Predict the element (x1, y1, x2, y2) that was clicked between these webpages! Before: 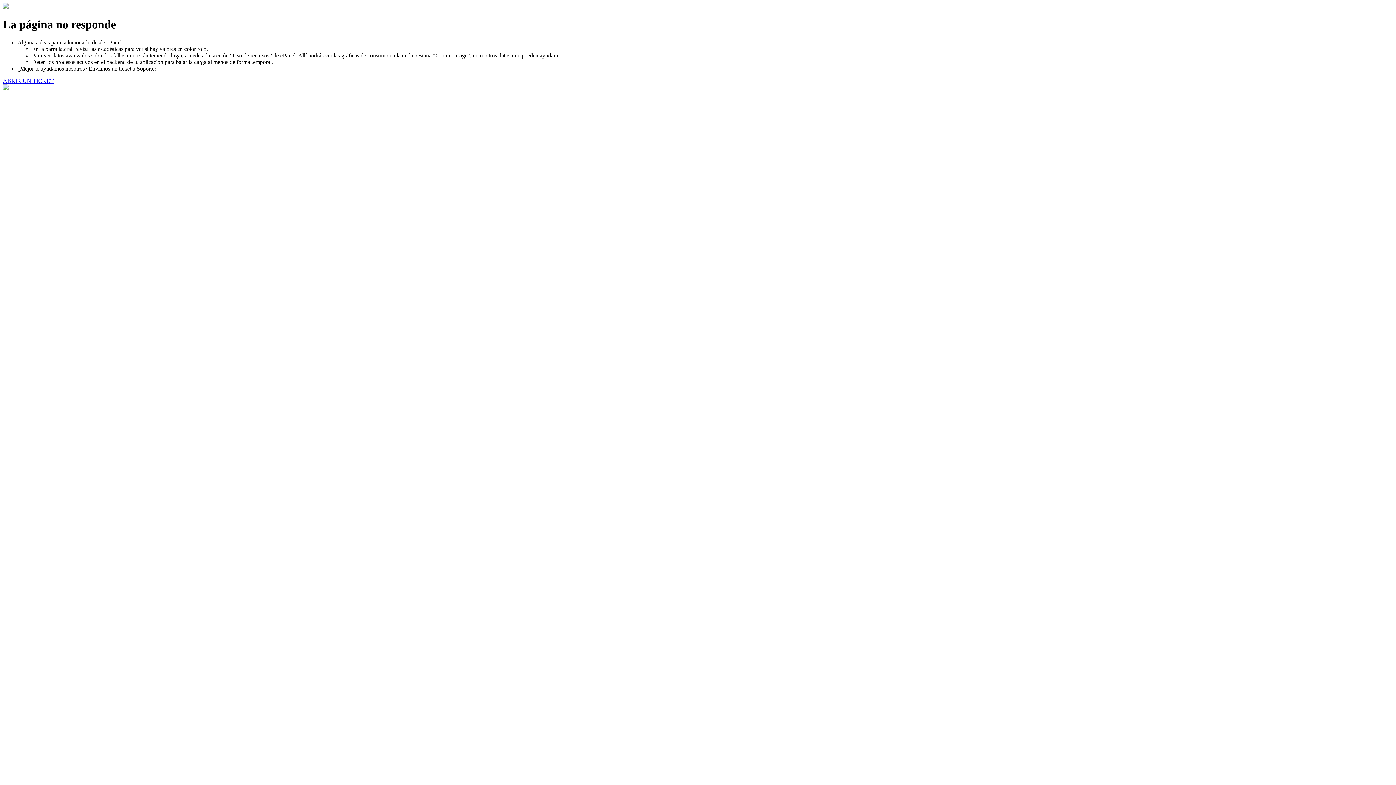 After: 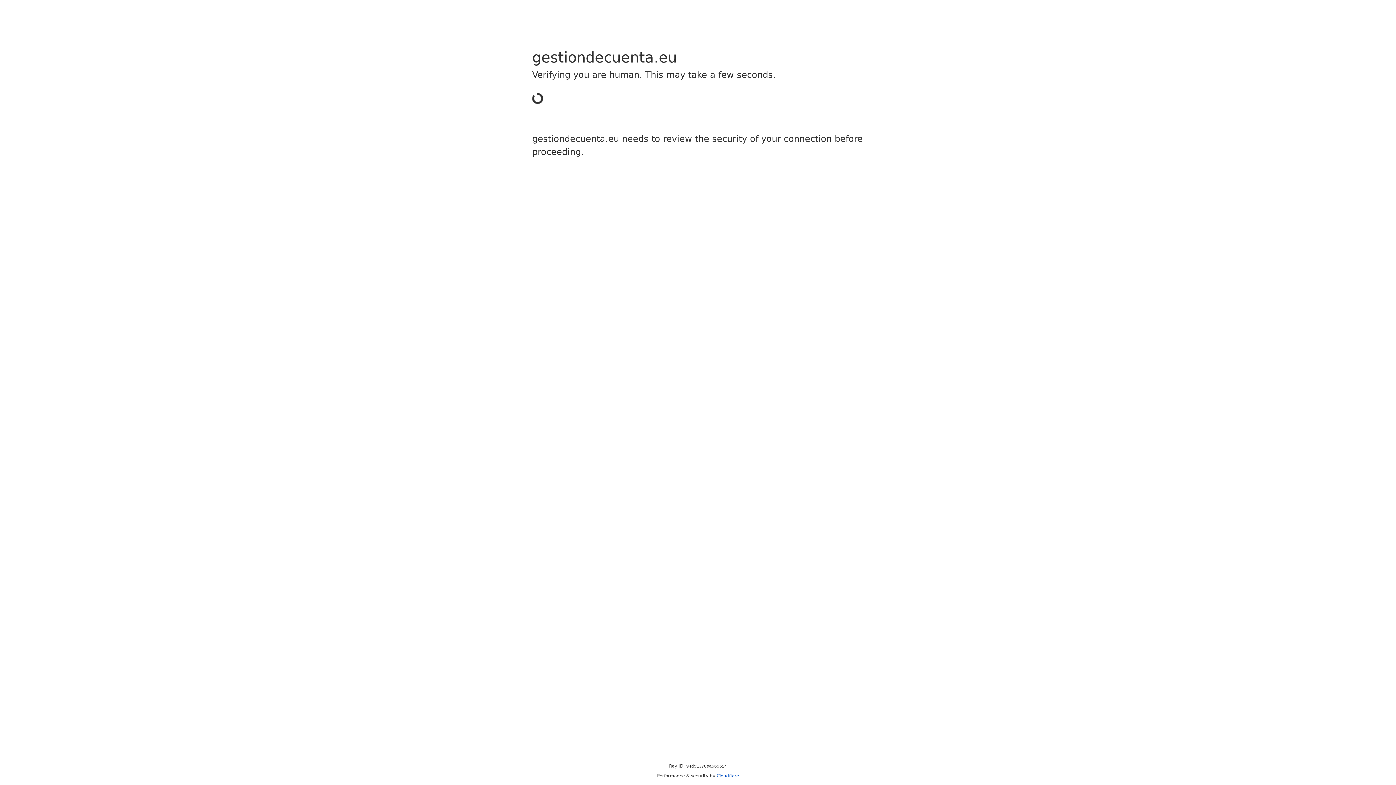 Action: label: ABRIR UN TICKET bbox: (2, 77, 53, 83)